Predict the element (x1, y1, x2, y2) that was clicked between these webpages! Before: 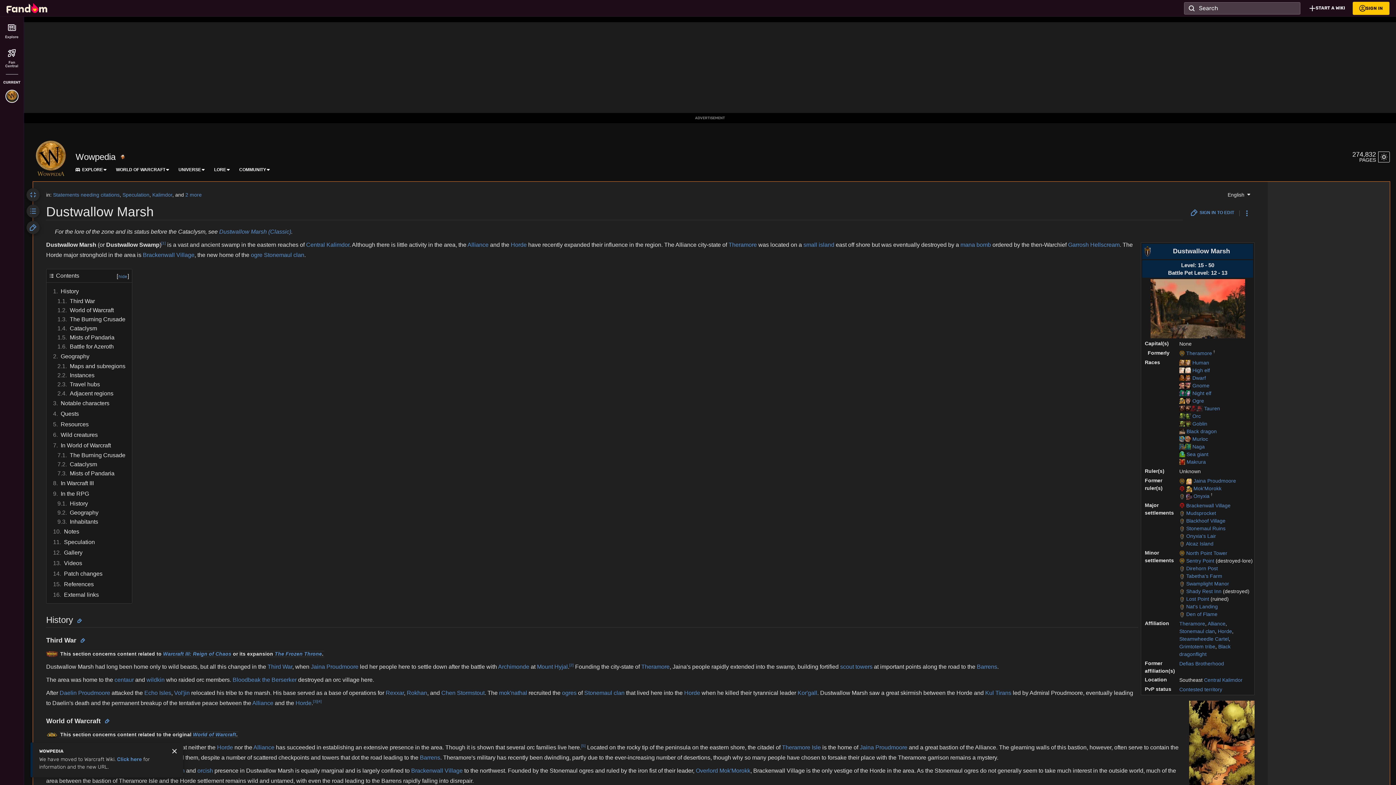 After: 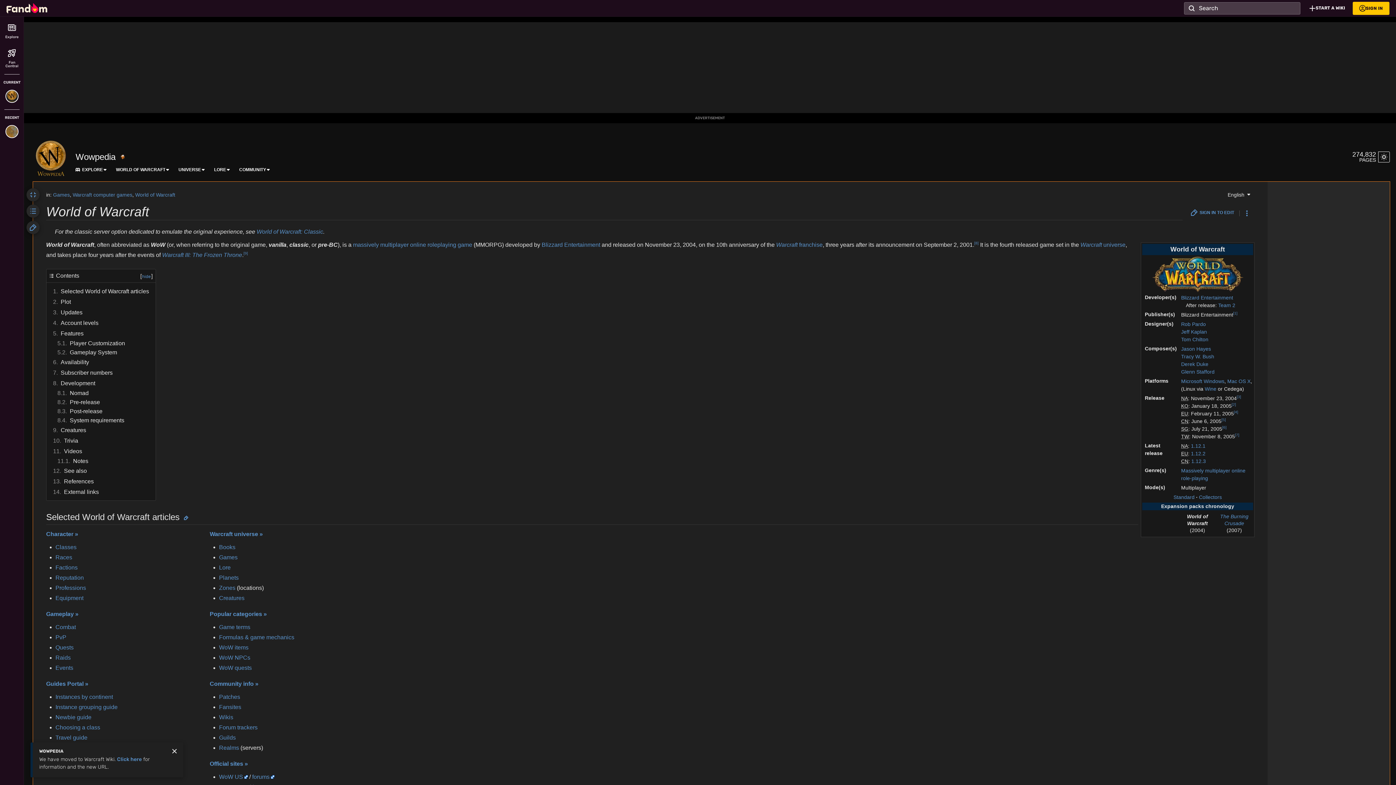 Action: label: WORLD OF WARCRAFT bbox: (116, 167, 165, 172)